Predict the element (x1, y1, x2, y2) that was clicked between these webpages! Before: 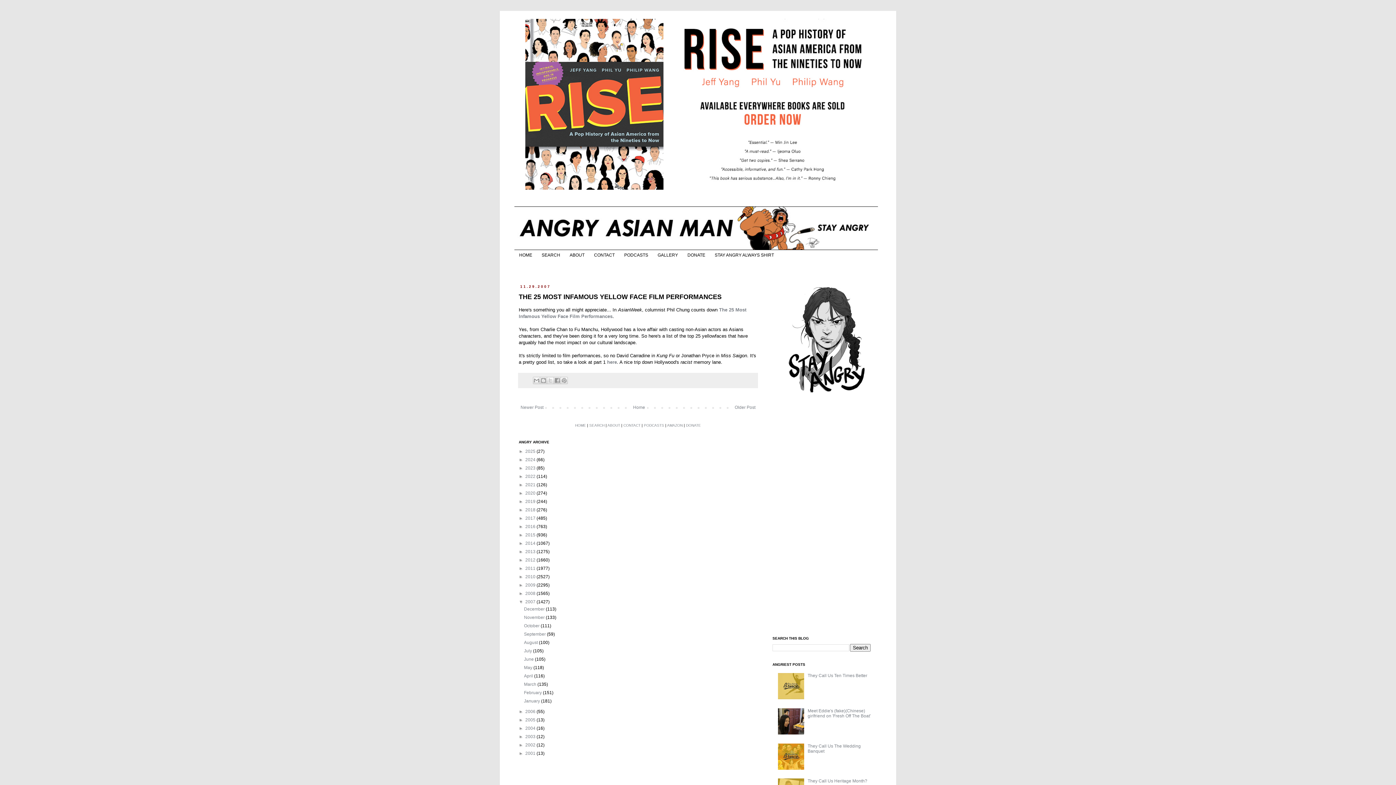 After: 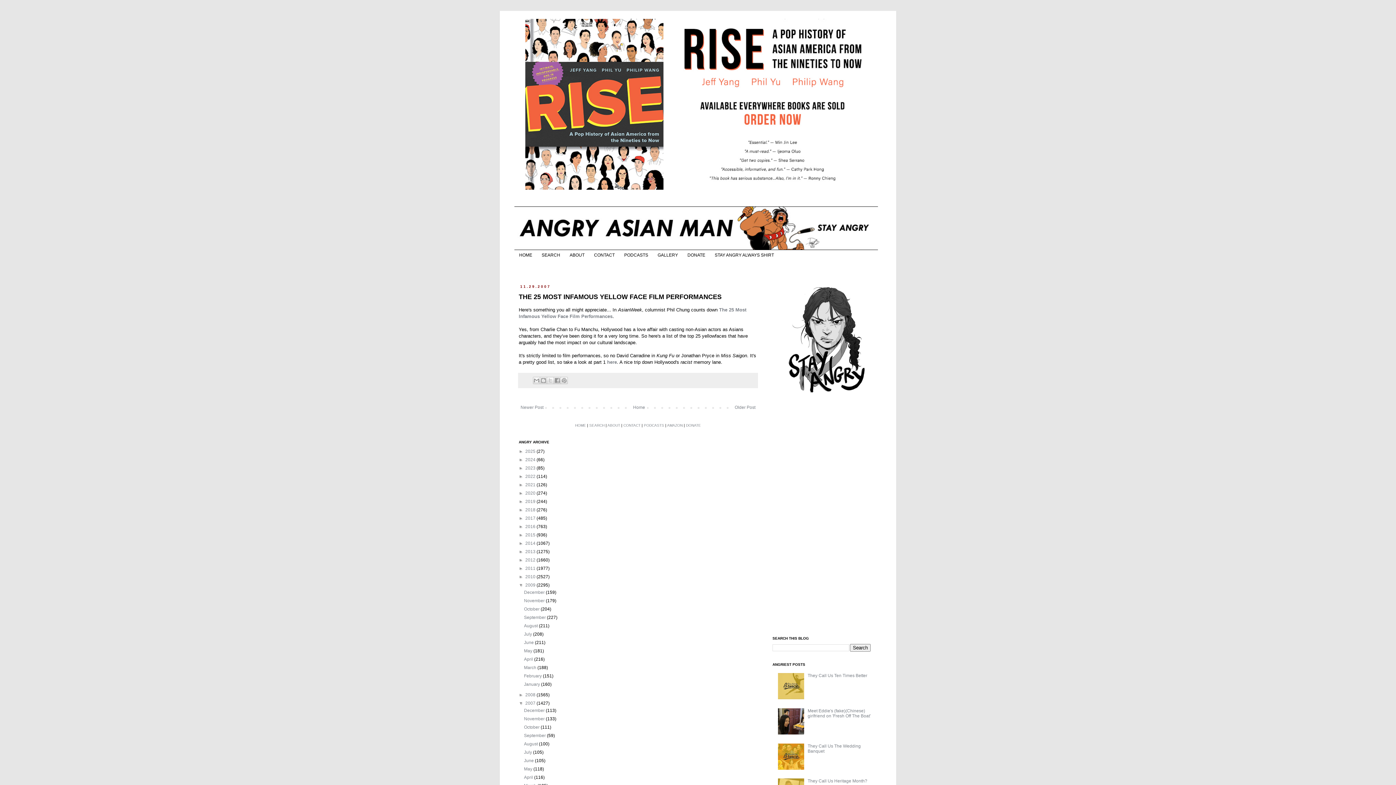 Action: label: ►   bbox: (518, 582, 525, 587)